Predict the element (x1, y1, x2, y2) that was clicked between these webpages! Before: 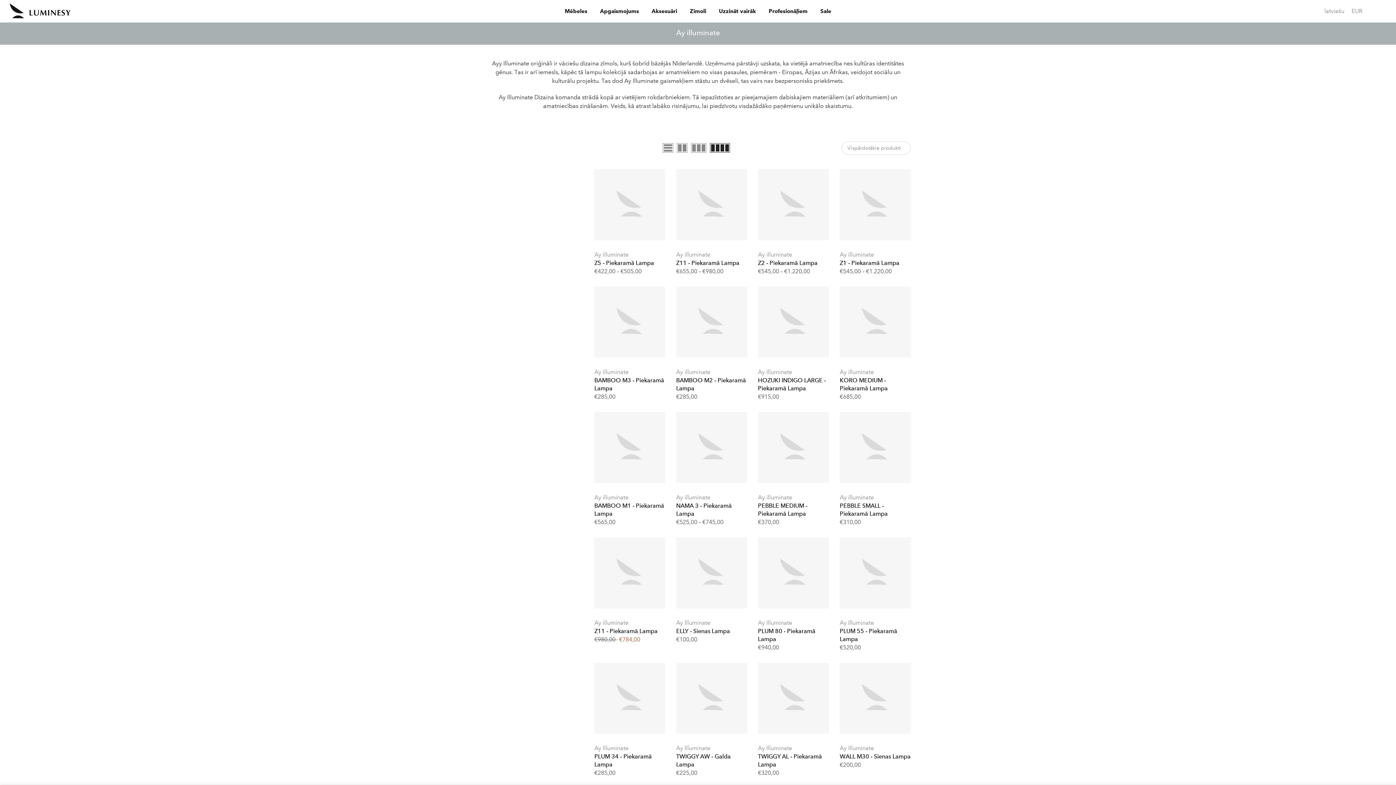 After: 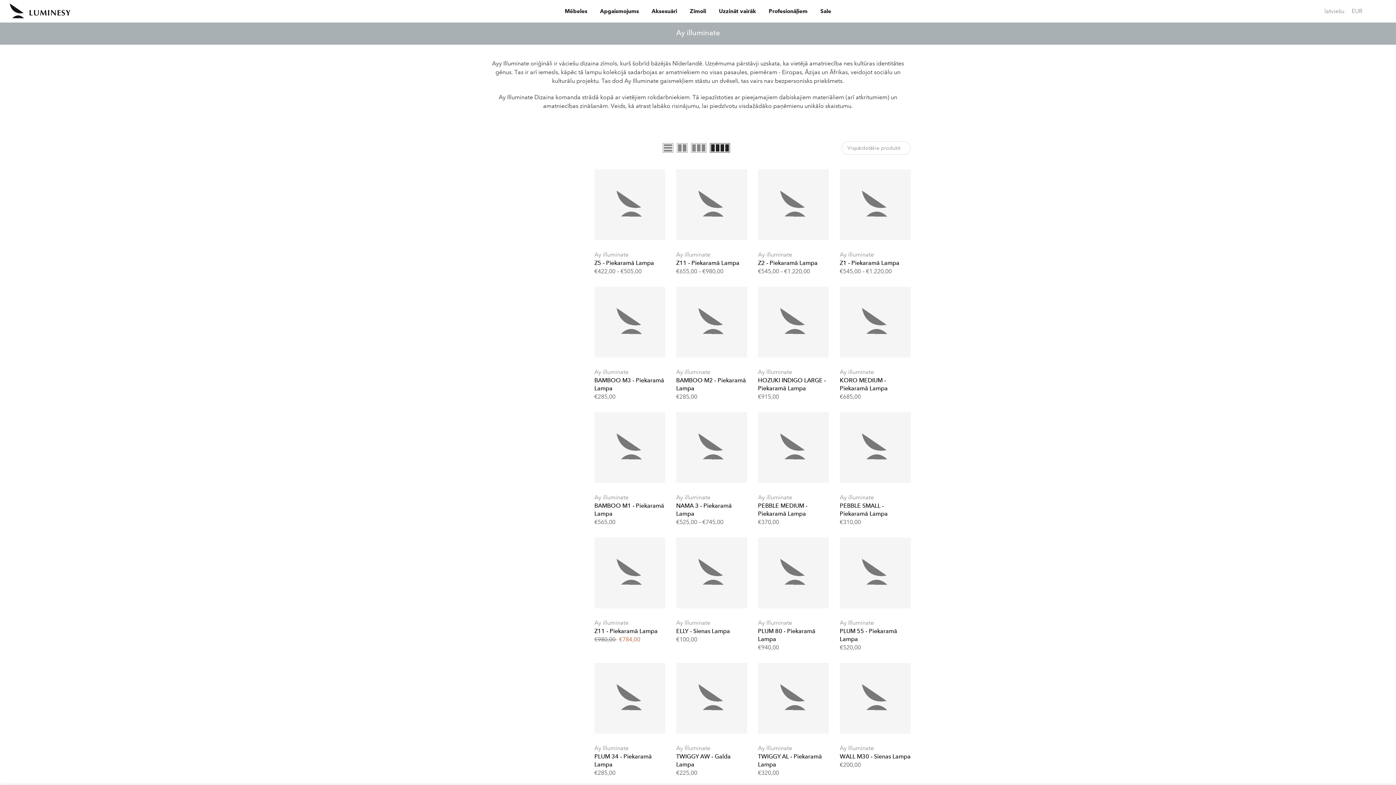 Action: label: Ay Illuminate bbox: (676, 619, 710, 626)